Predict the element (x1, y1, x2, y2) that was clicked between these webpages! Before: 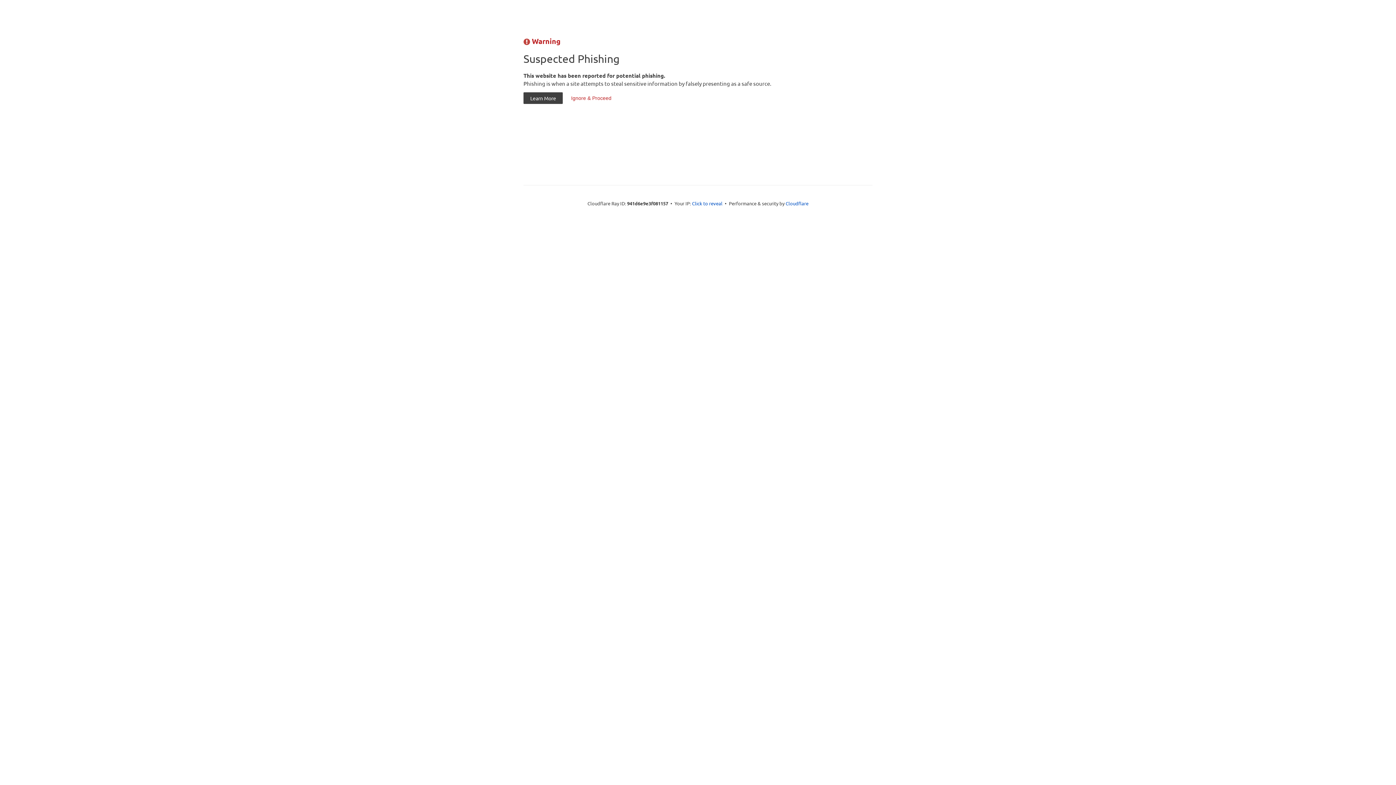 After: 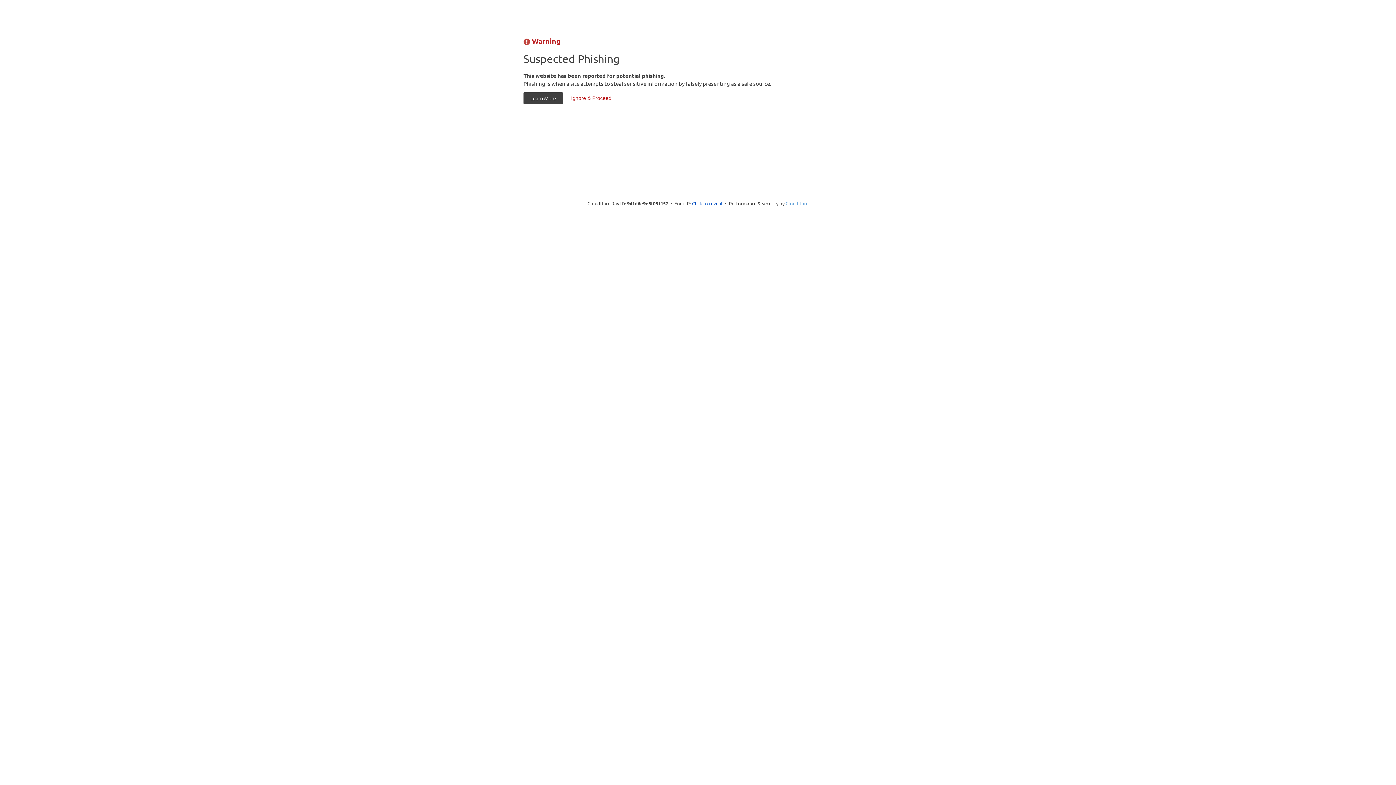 Action: bbox: (785, 200, 808, 206) label: Cloudflare